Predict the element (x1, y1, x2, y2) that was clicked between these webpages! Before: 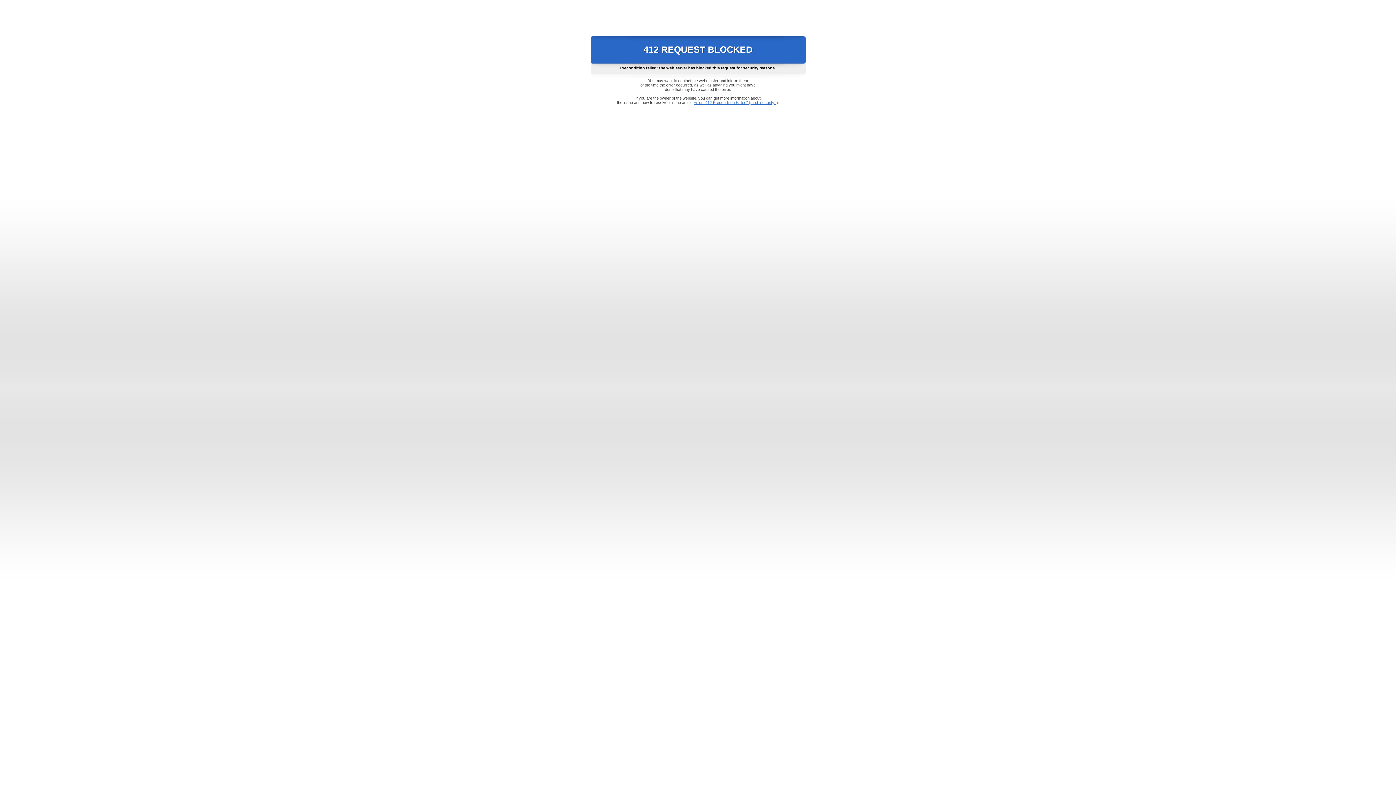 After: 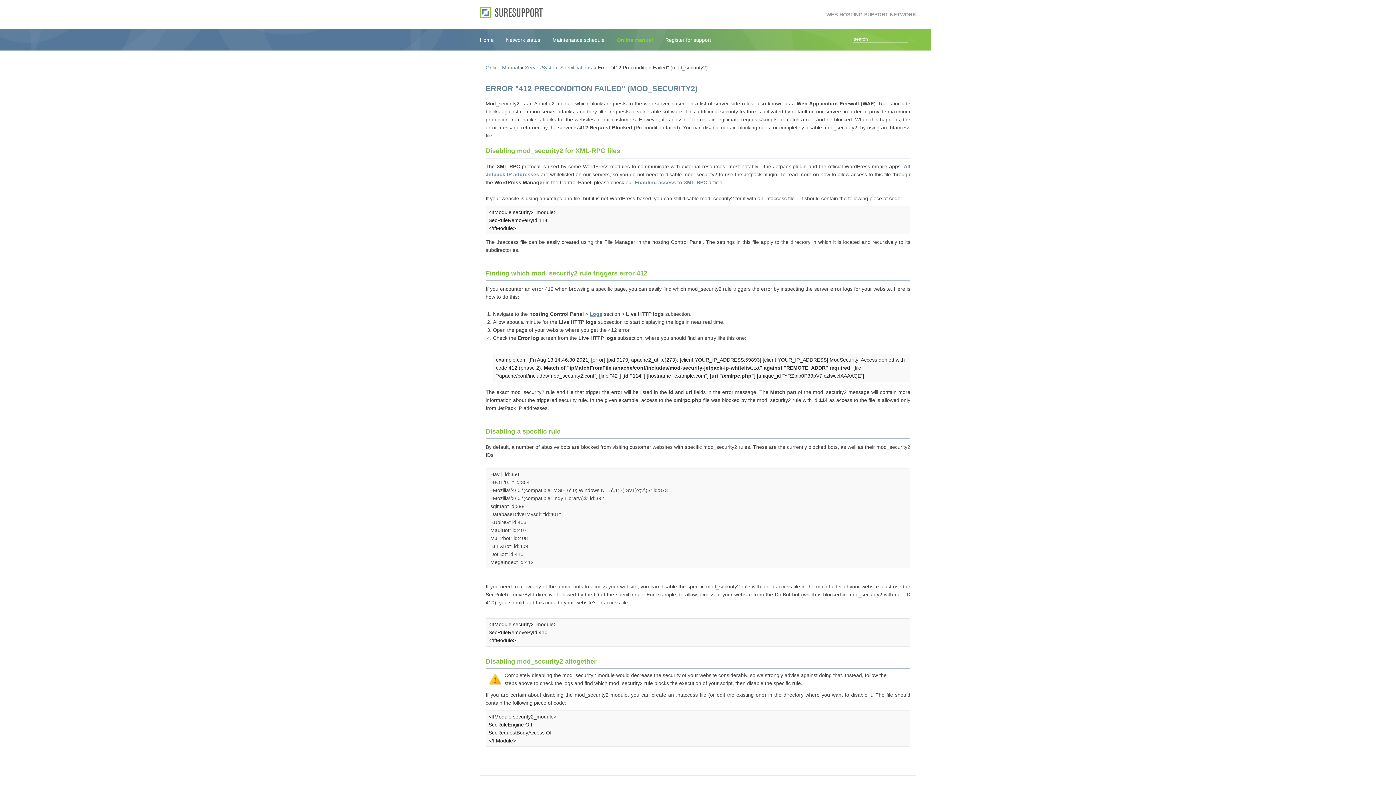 Action: bbox: (693, 100, 778, 104) label: Error "412 Precondition Failed" (mod_security2)